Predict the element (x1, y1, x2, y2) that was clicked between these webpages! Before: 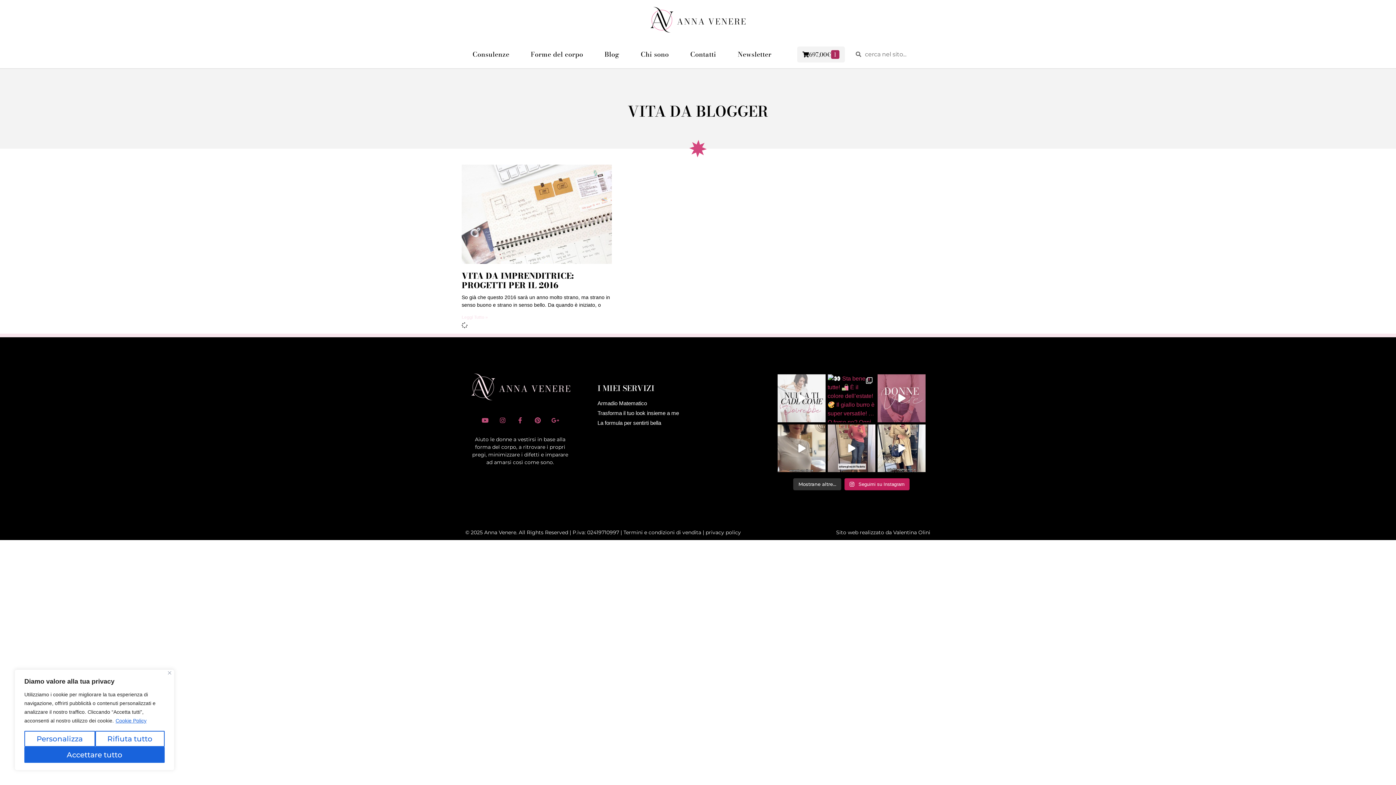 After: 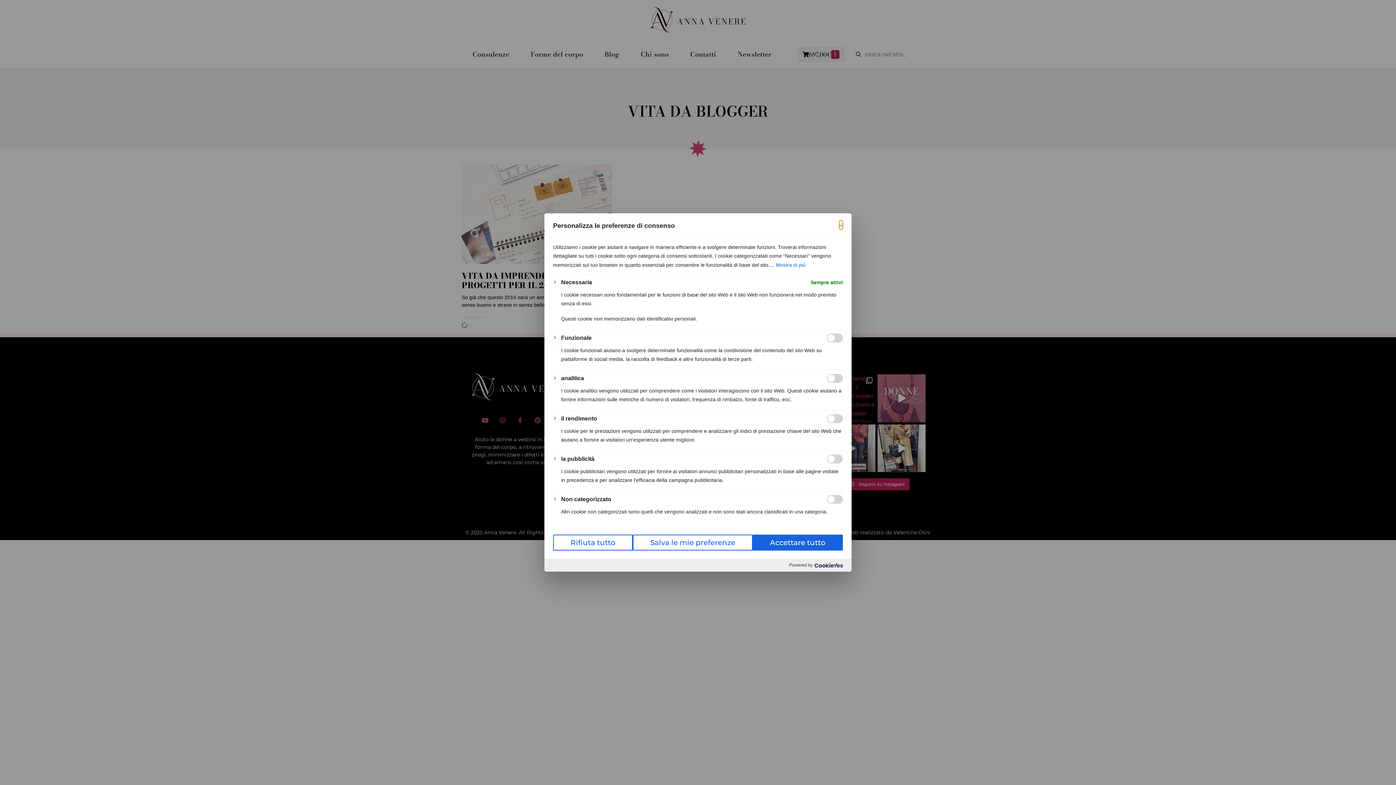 Action: bbox: (24, 731, 95, 747) label: Personalizza